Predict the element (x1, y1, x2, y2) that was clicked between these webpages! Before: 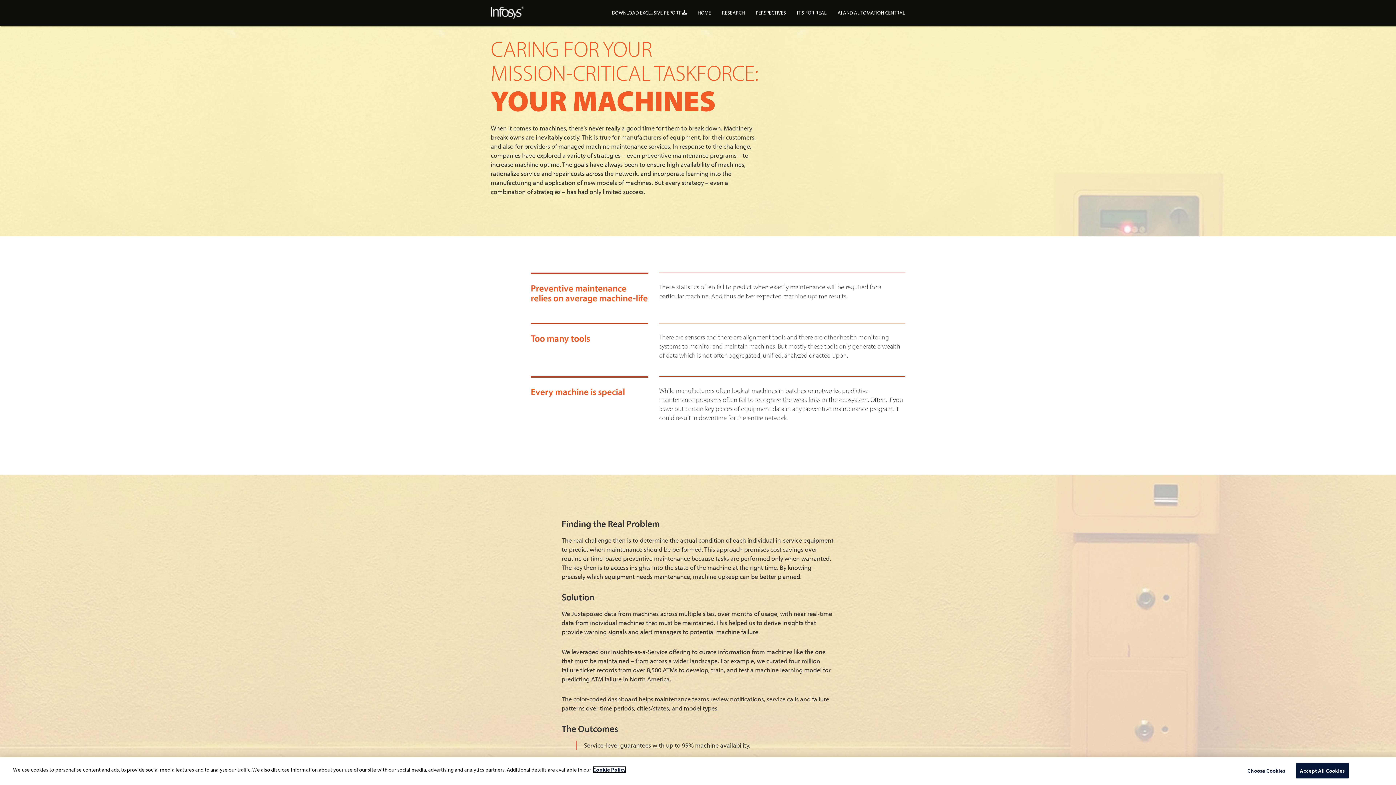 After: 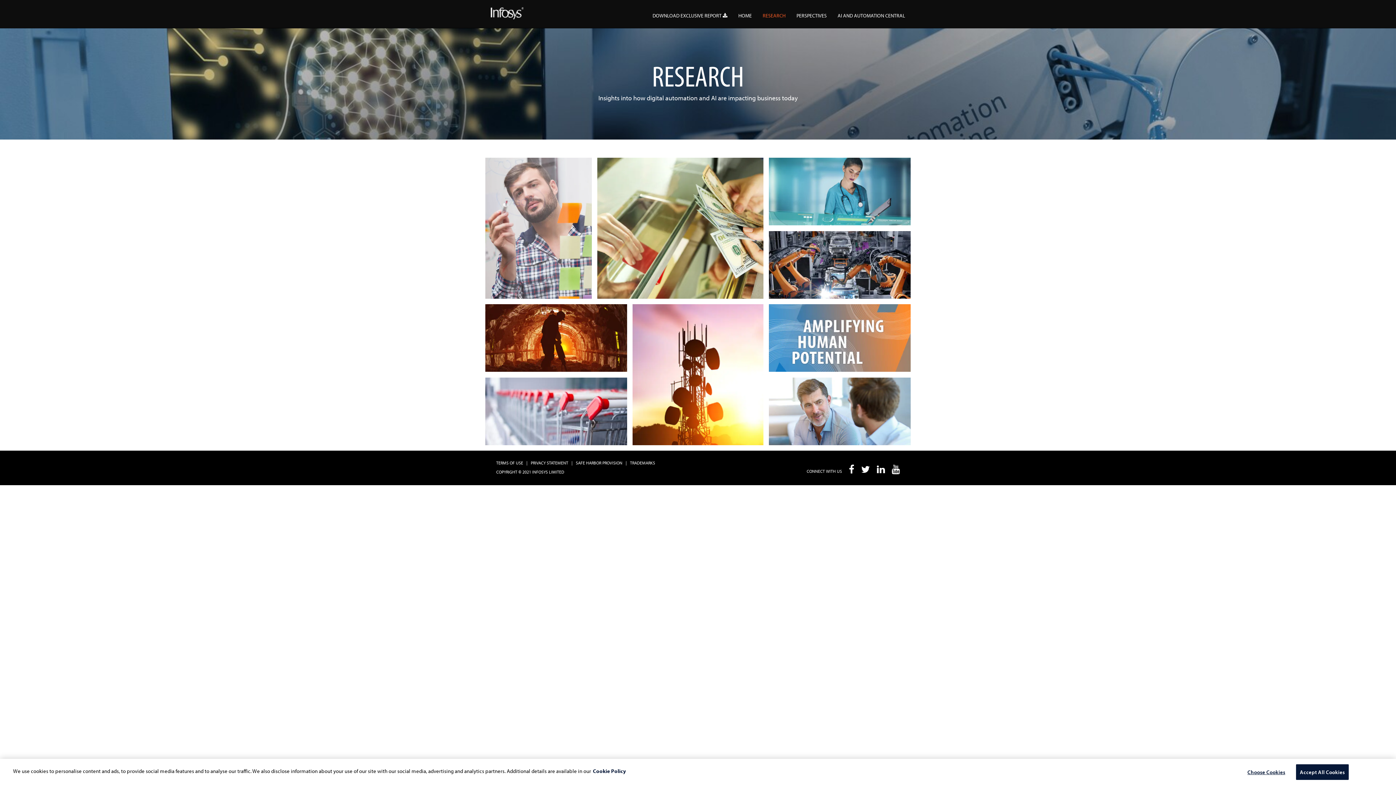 Action: bbox: (716, 3, 750, 21) label: RESEARCH